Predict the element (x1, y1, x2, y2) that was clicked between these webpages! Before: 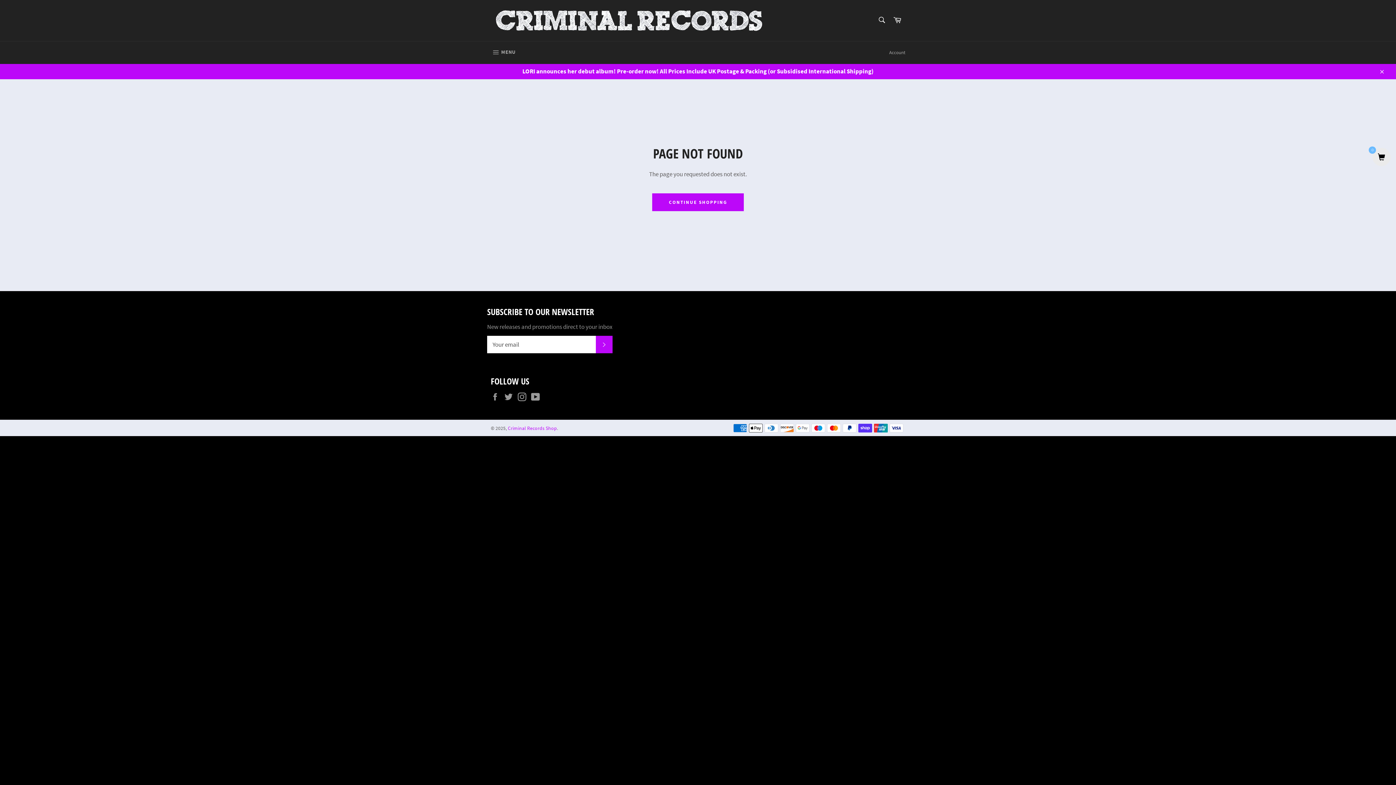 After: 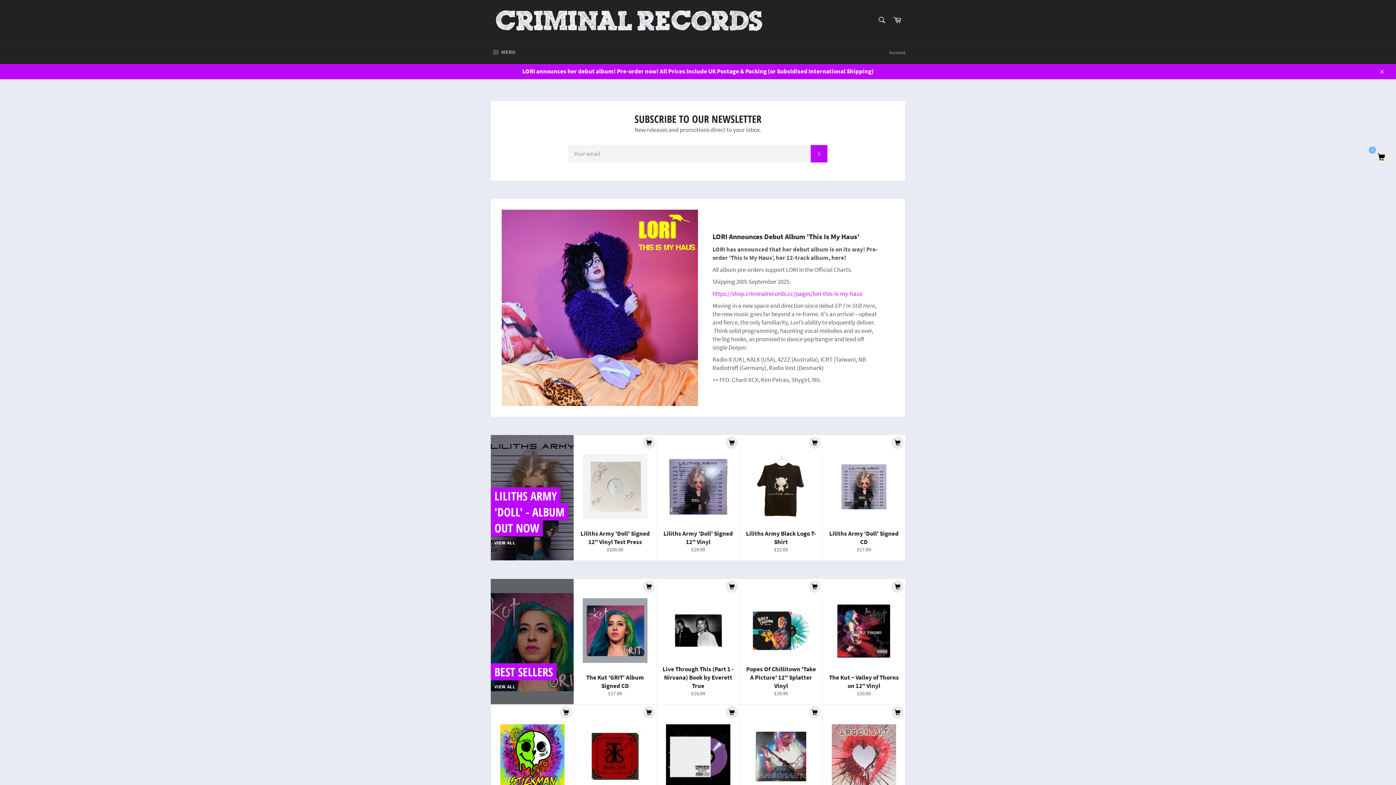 Action: bbox: (652, 193, 744, 211) label: CONTINUE SHOPPING